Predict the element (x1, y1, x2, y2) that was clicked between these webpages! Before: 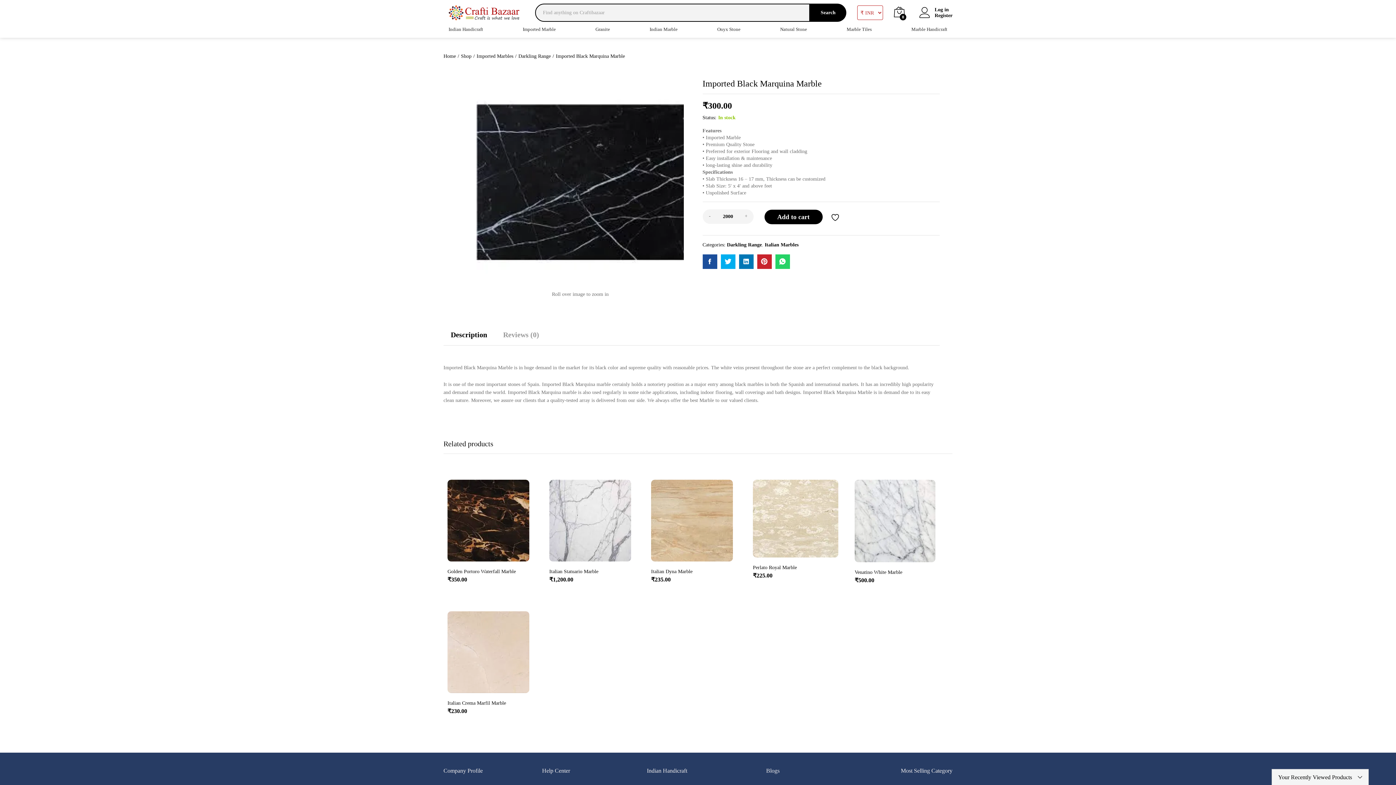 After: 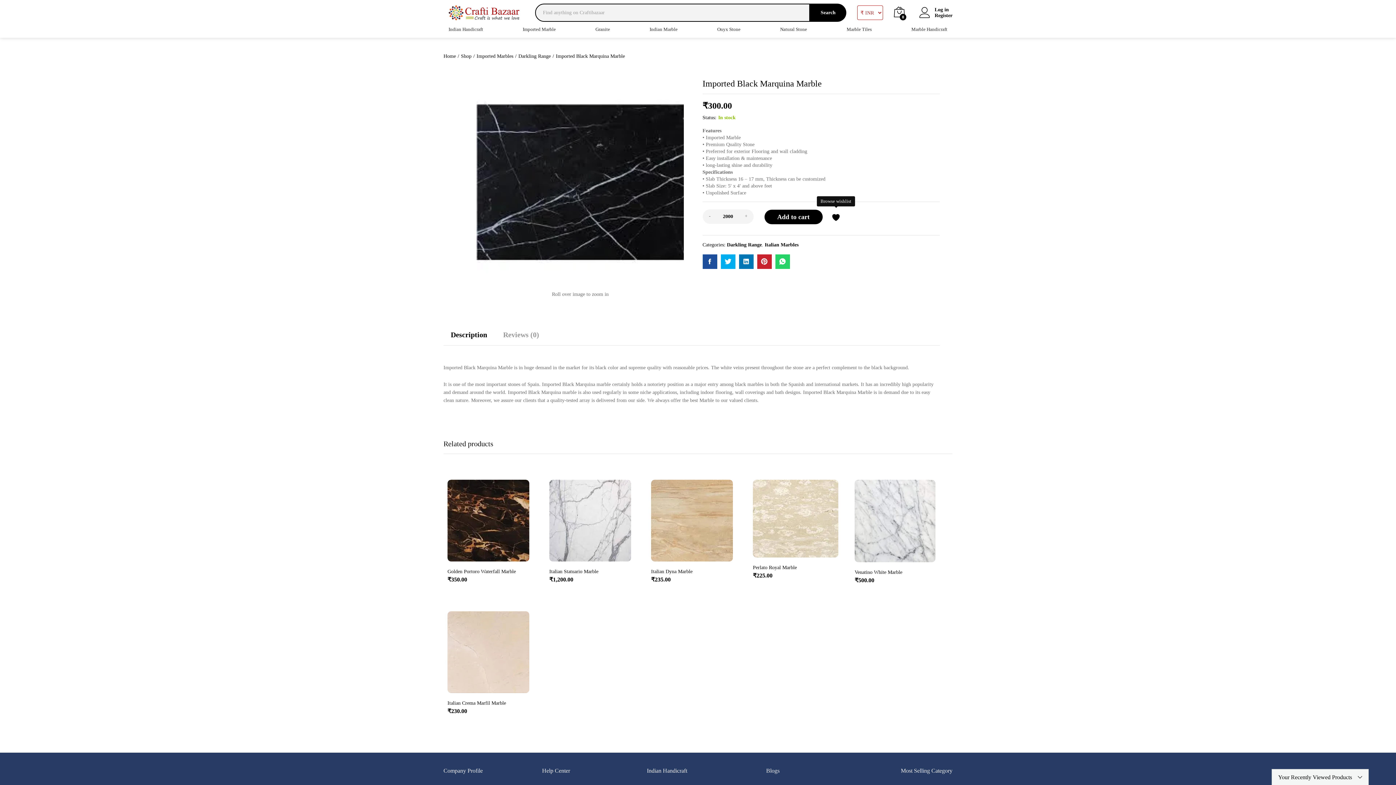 Action: bbox: (830, 211, 842, 223)